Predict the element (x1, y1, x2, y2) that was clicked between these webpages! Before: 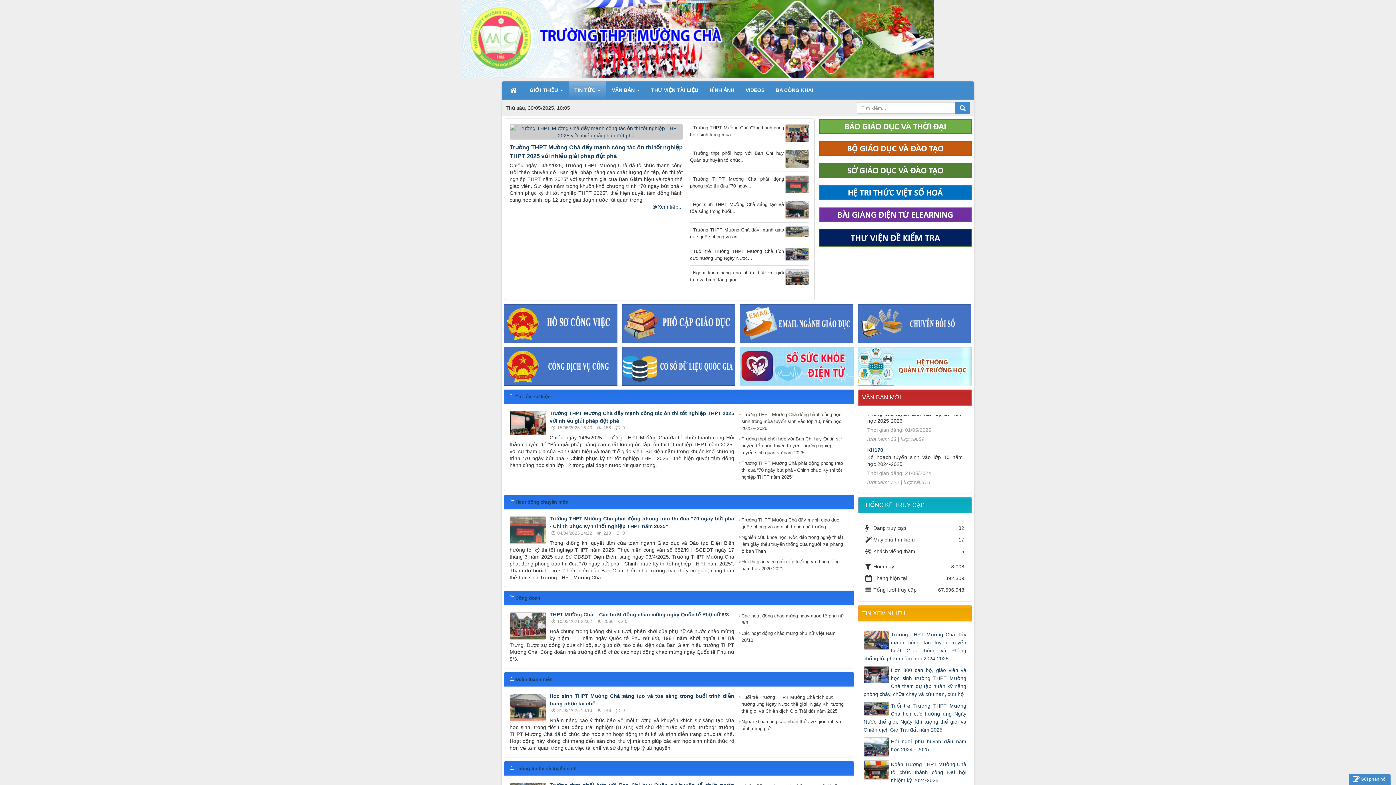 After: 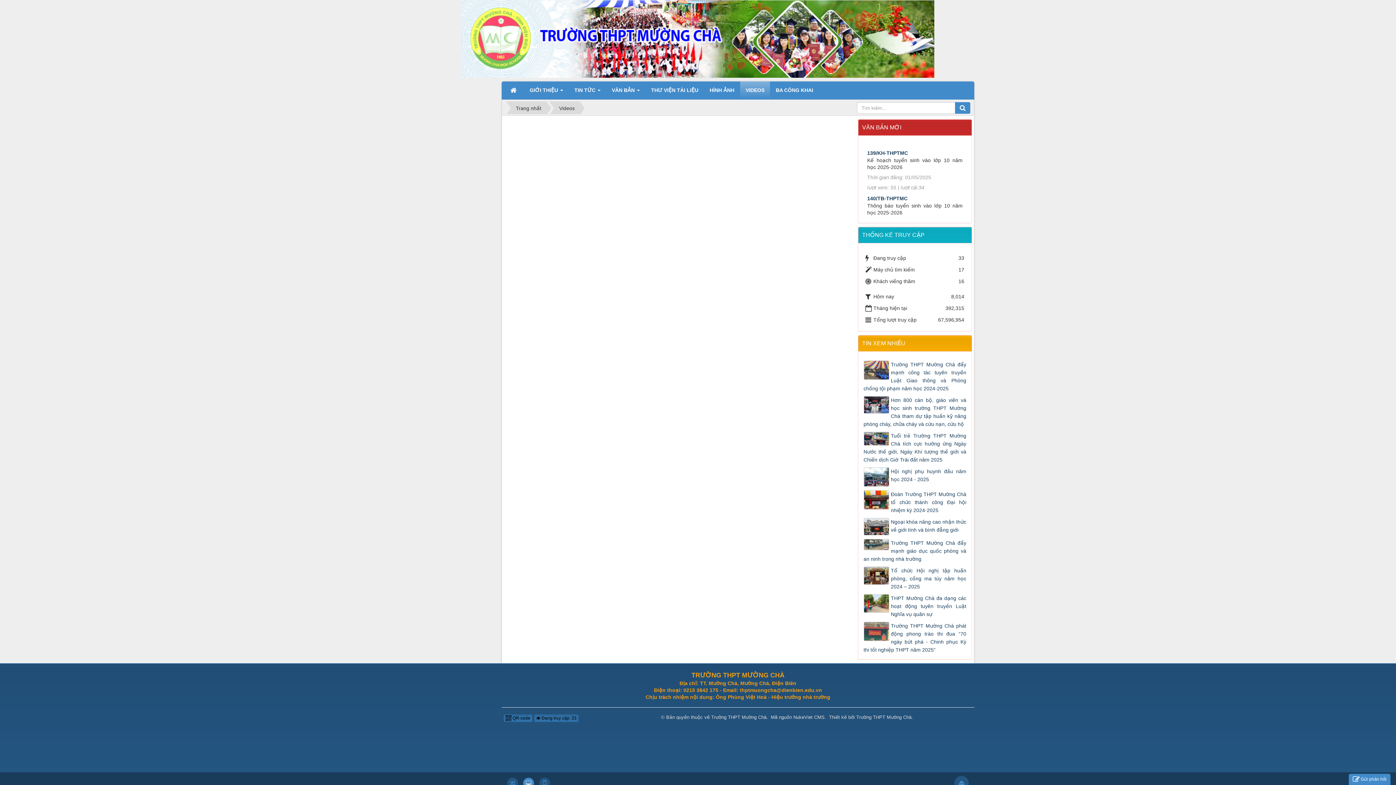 Action: bbox: (740, 81, 770, 98) label: VIDEOS